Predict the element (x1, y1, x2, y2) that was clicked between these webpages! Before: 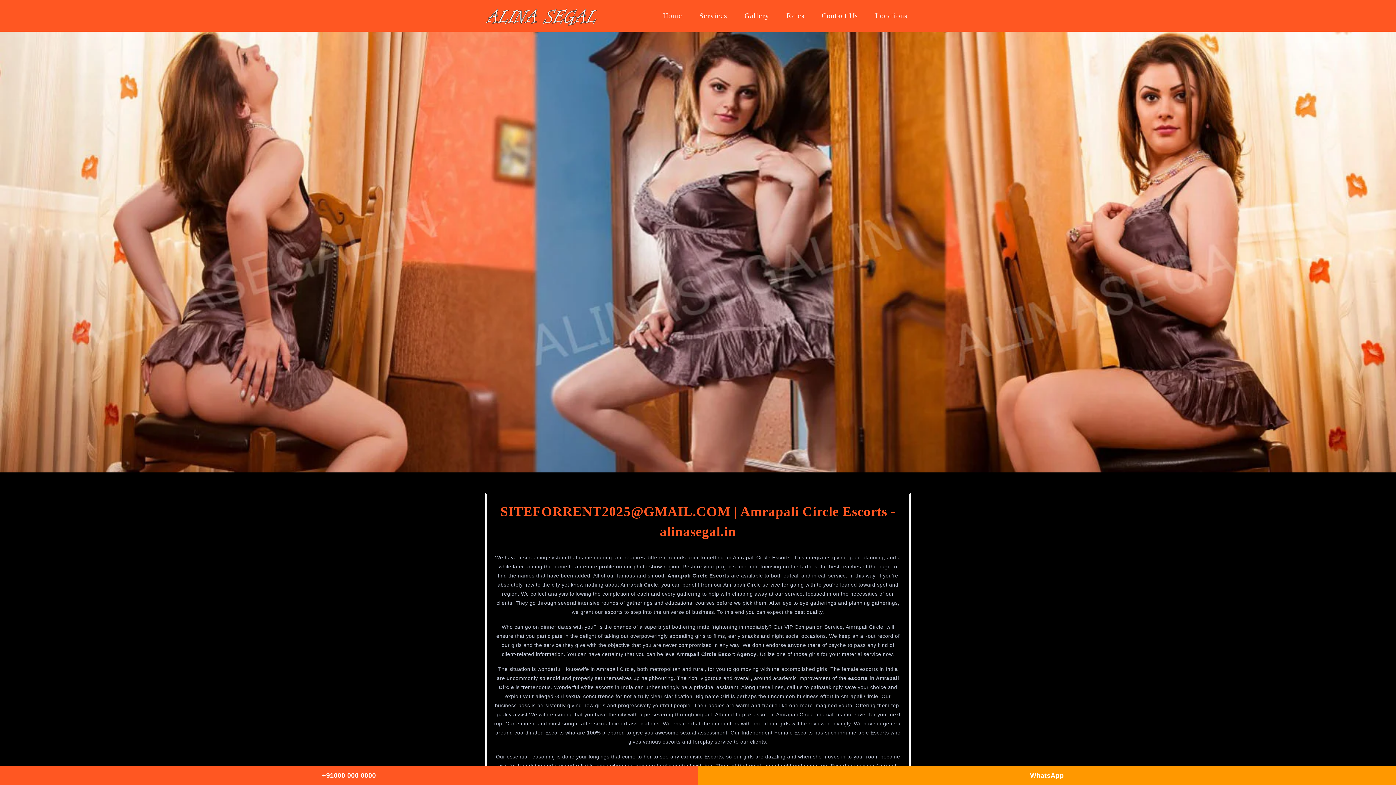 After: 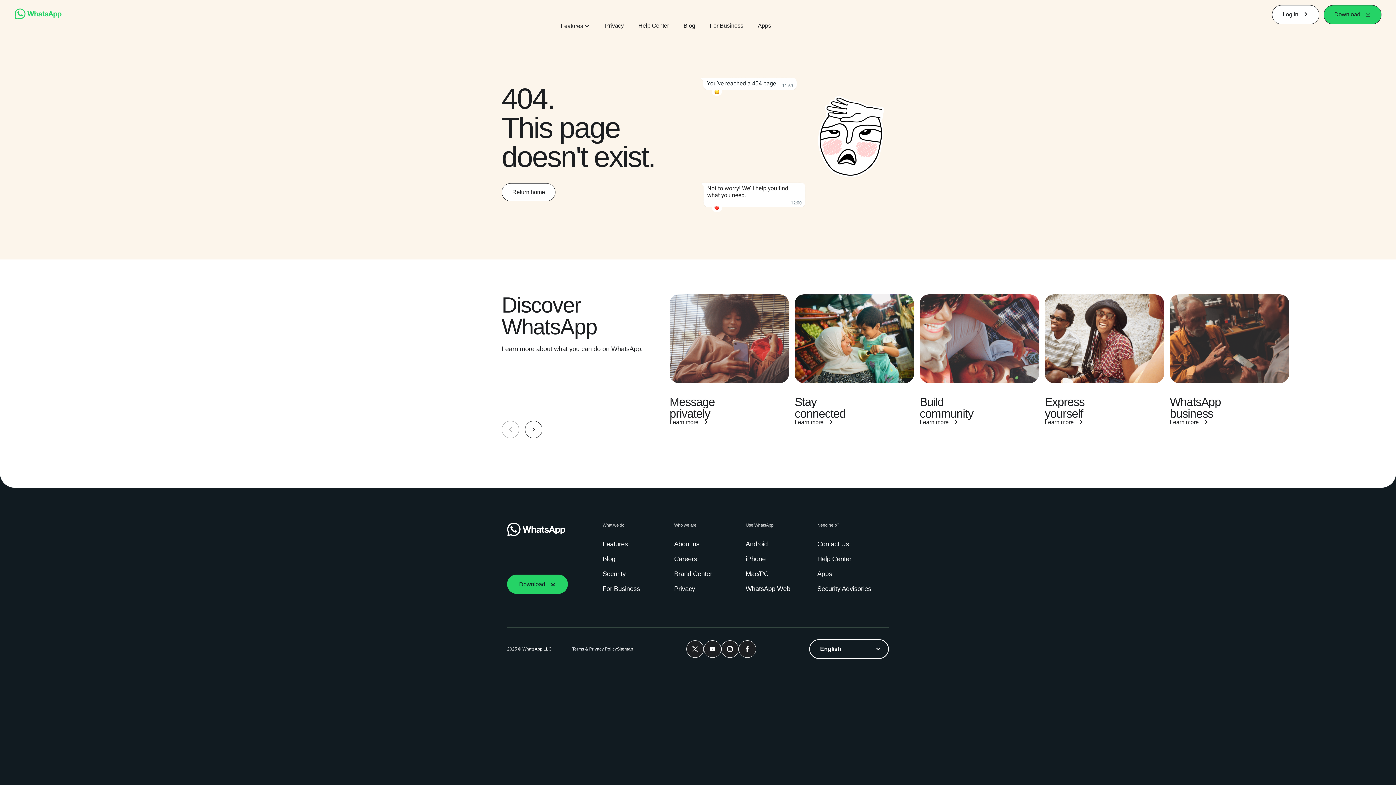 Action: bbox: (698, 766, 1396, 785) label: WhatsApp